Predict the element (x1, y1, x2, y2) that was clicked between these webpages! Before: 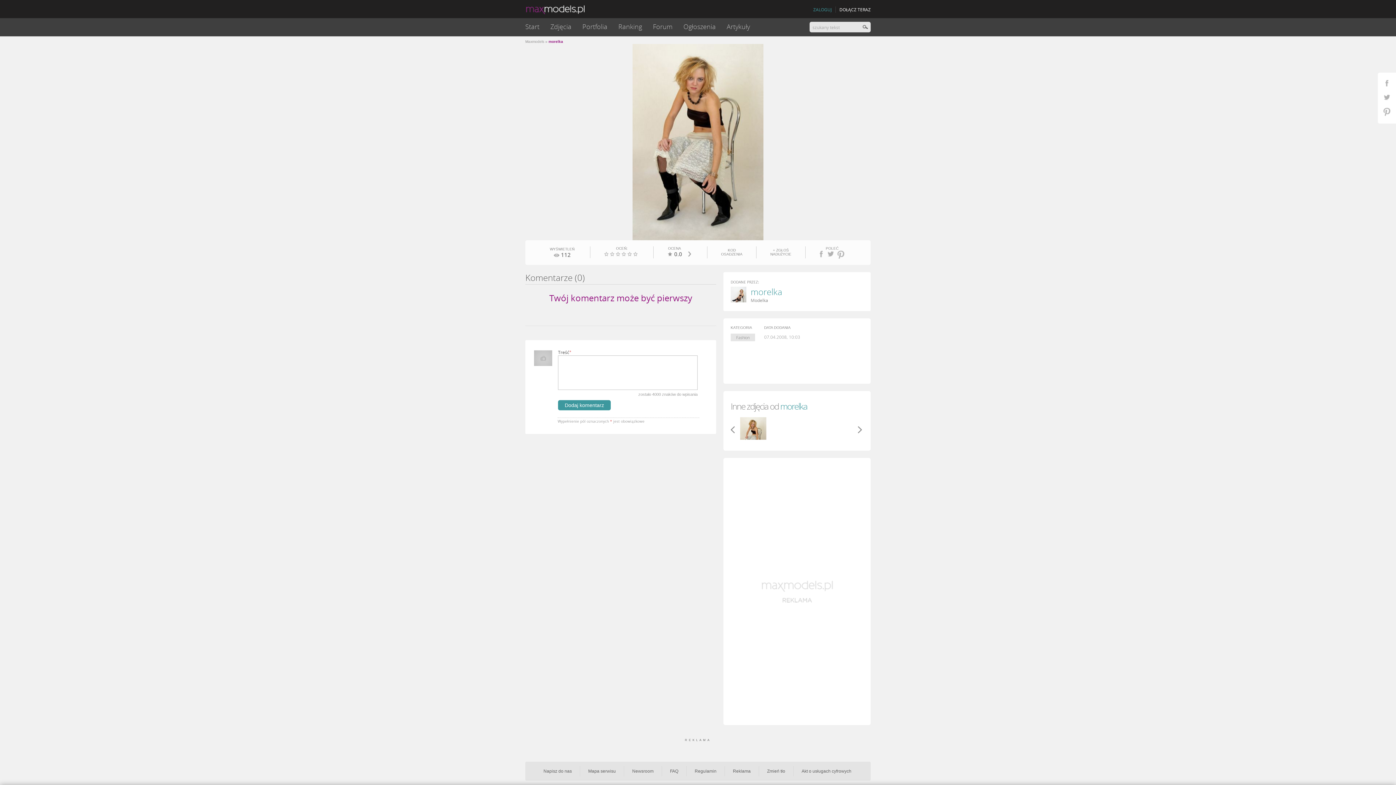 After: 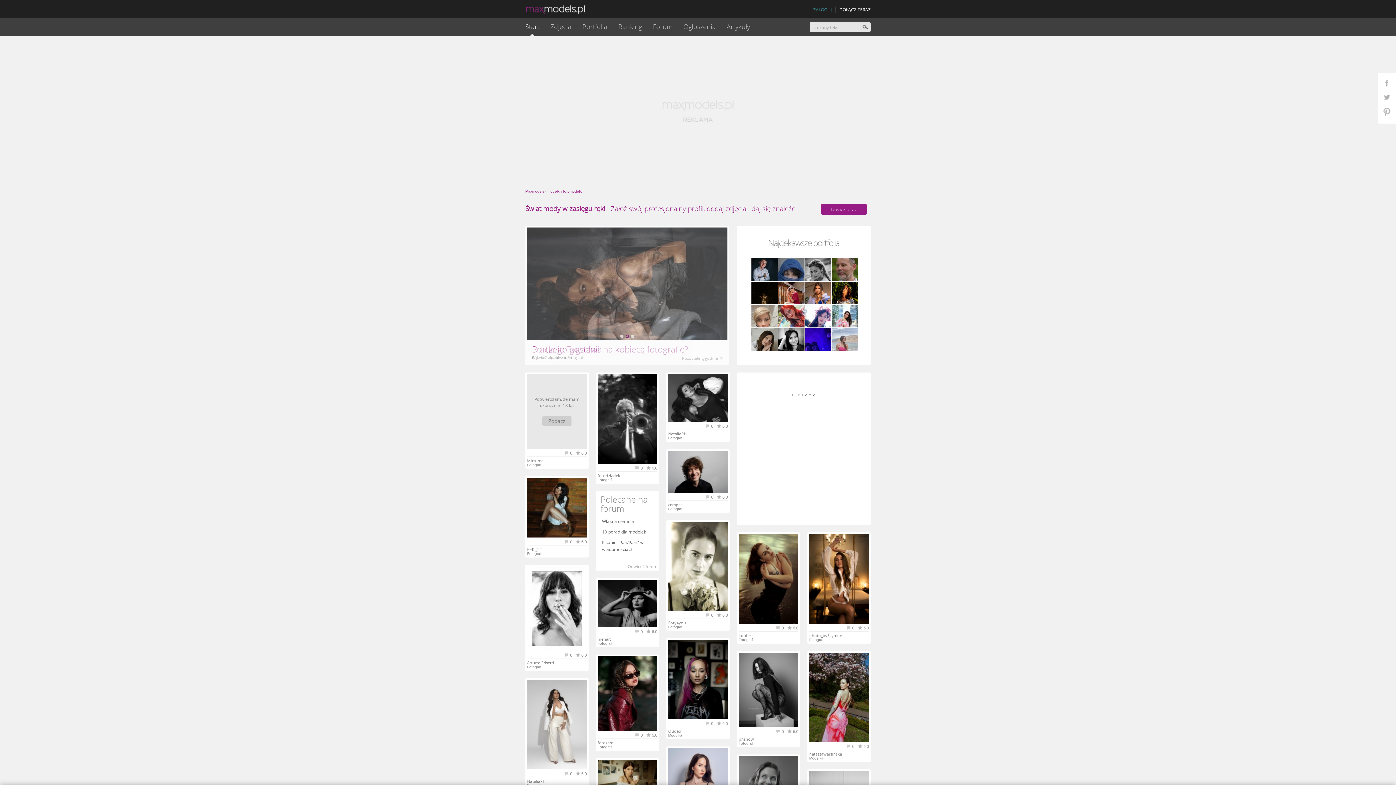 Action: label: Start bbox: (525, 22, 539, 30)